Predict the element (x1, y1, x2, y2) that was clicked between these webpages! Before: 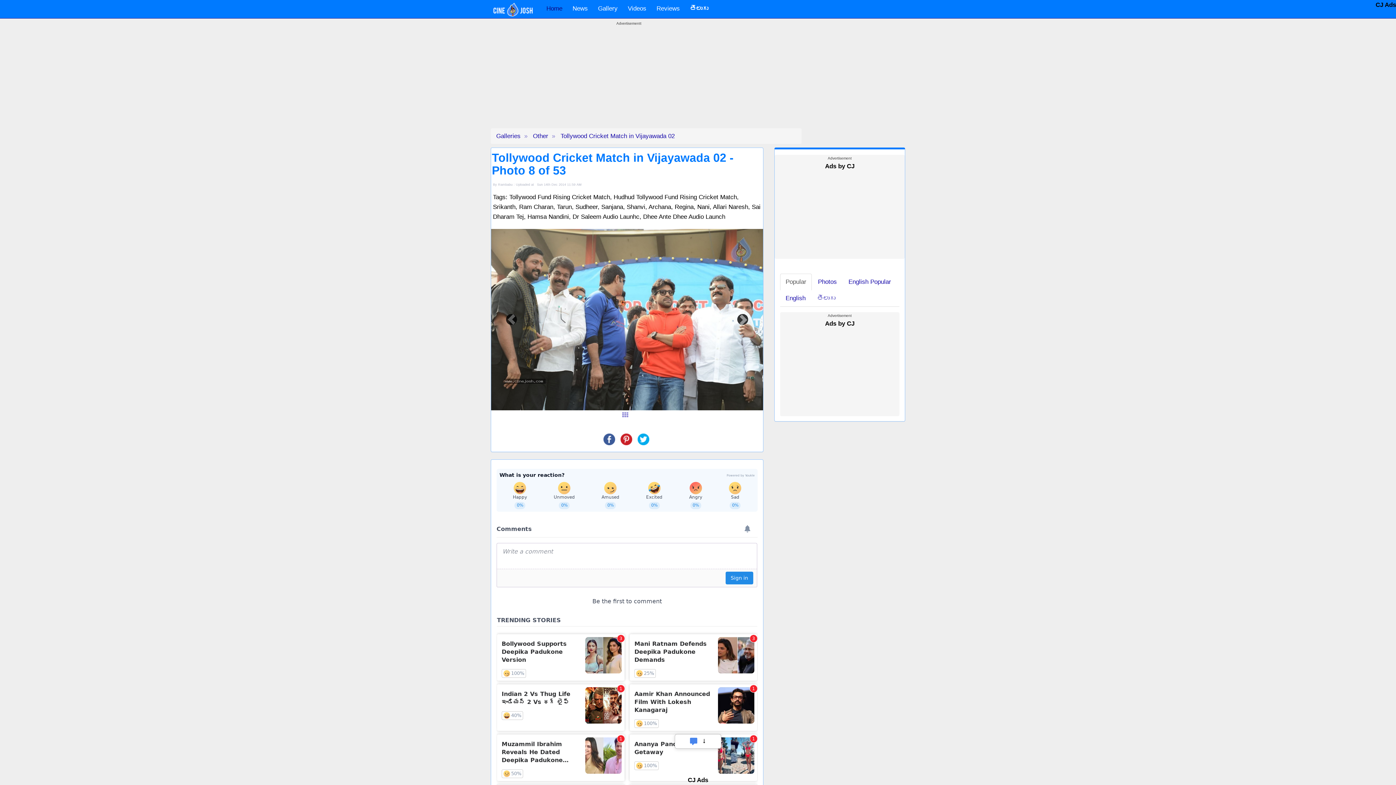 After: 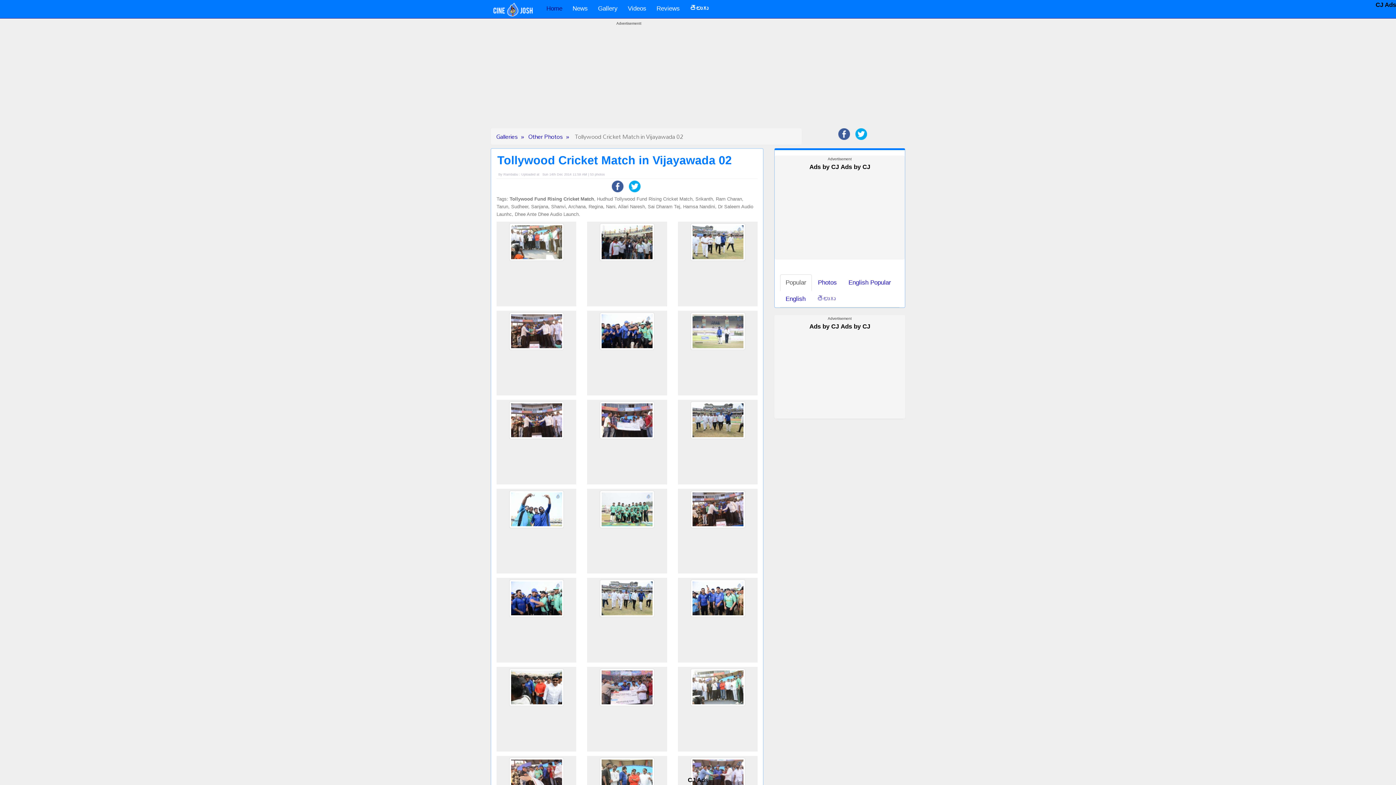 Action: label: Tollywood Cricket Match in Vijayawada 02 bbox: (560, 132, 674, 139)